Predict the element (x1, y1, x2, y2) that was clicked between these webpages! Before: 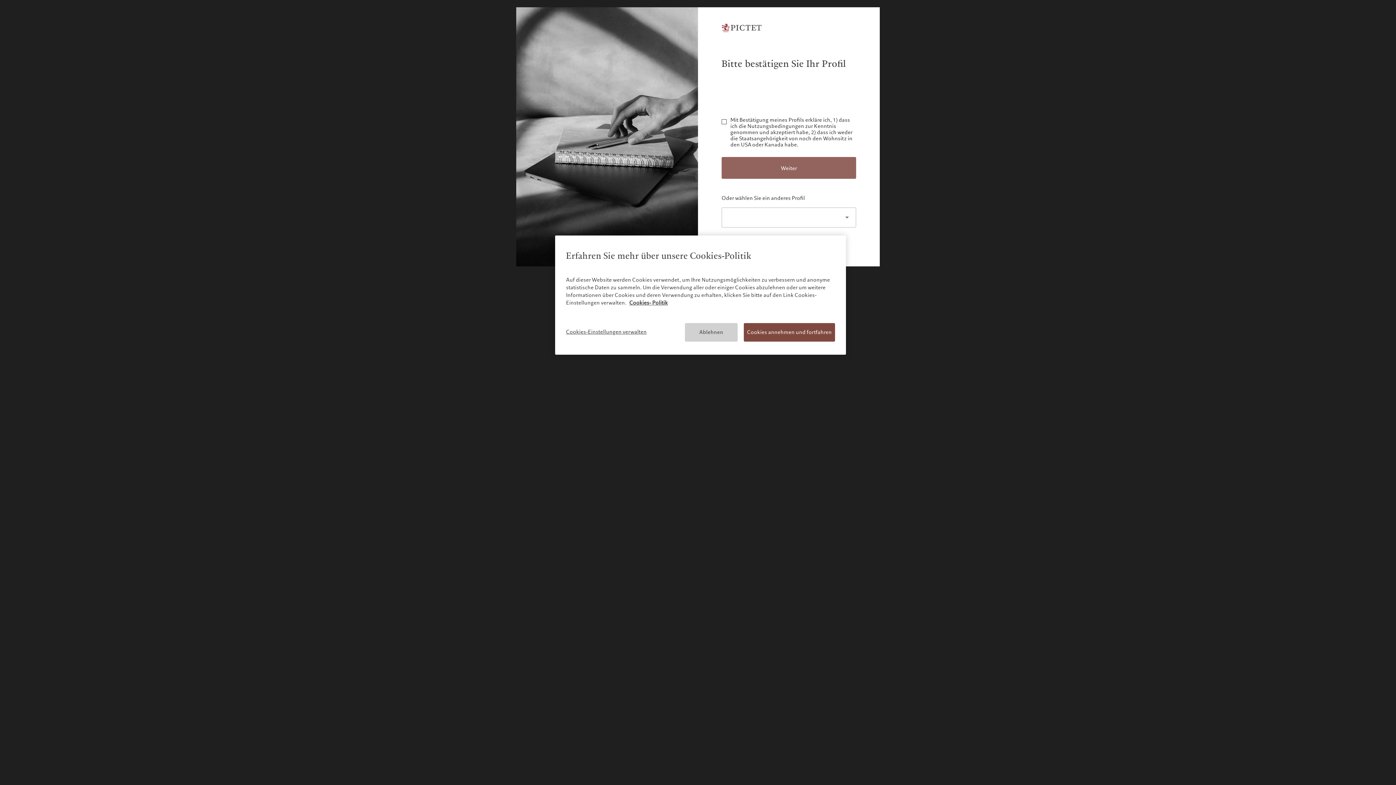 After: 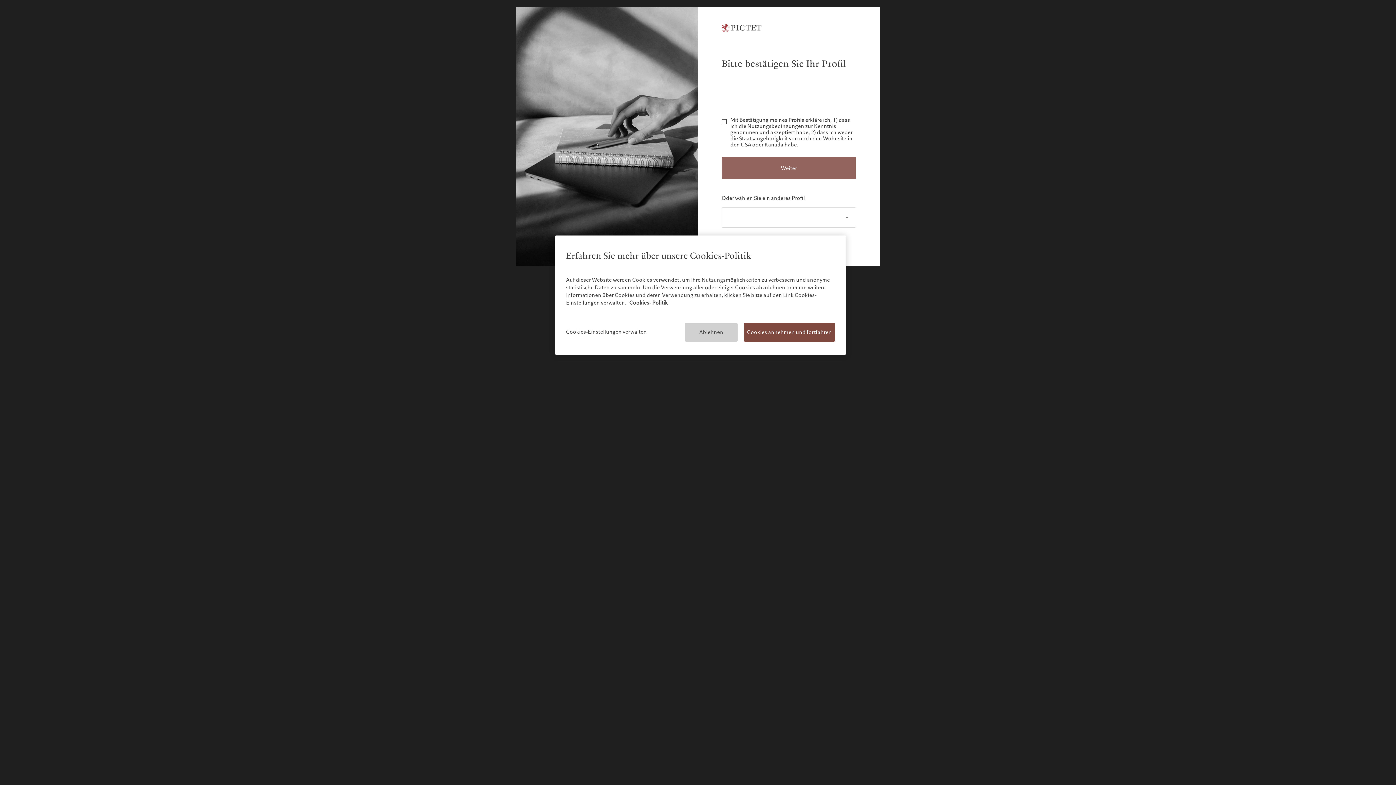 Action: label: Weitere Informationen zum Datenschutz, wird in neuer registerkarte geöffnet bbox: (629, 299, 668, 306)